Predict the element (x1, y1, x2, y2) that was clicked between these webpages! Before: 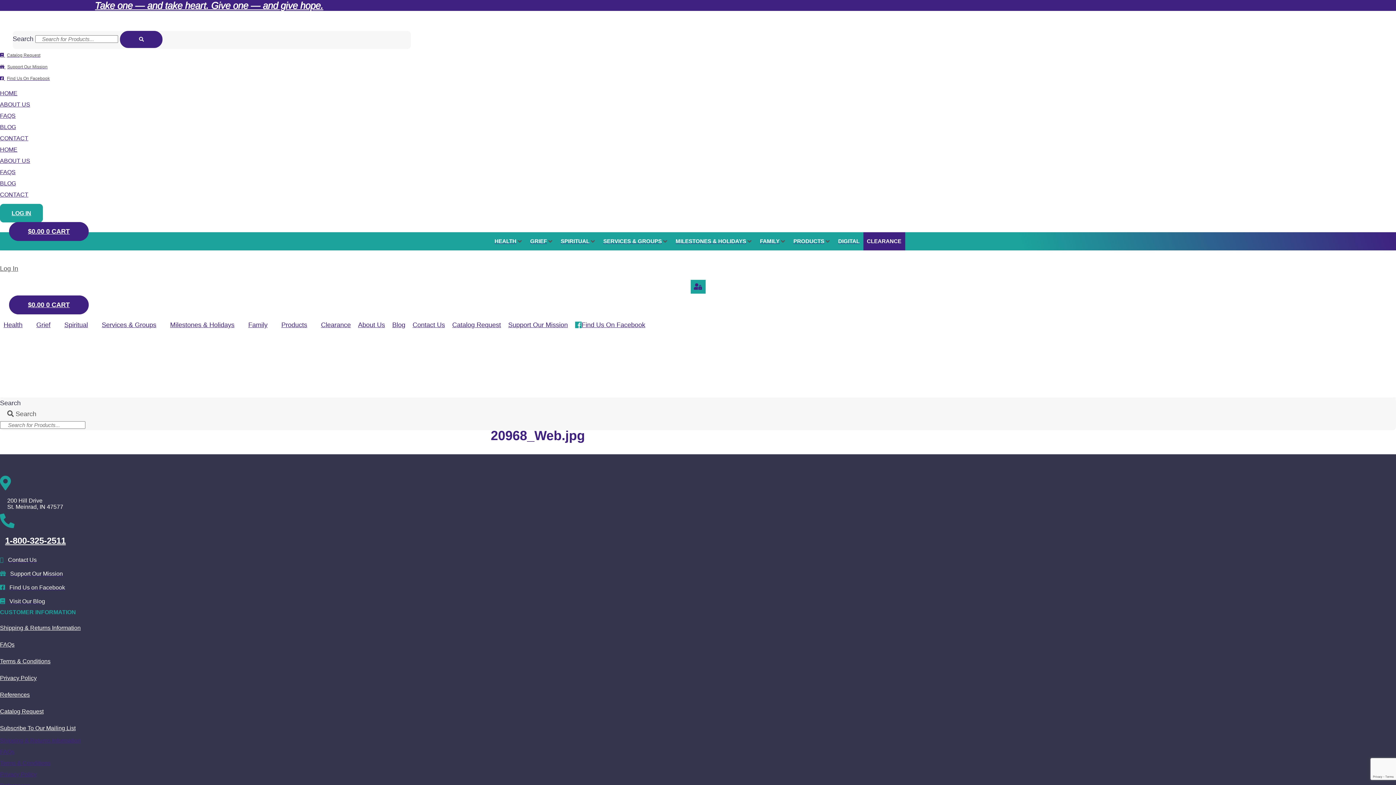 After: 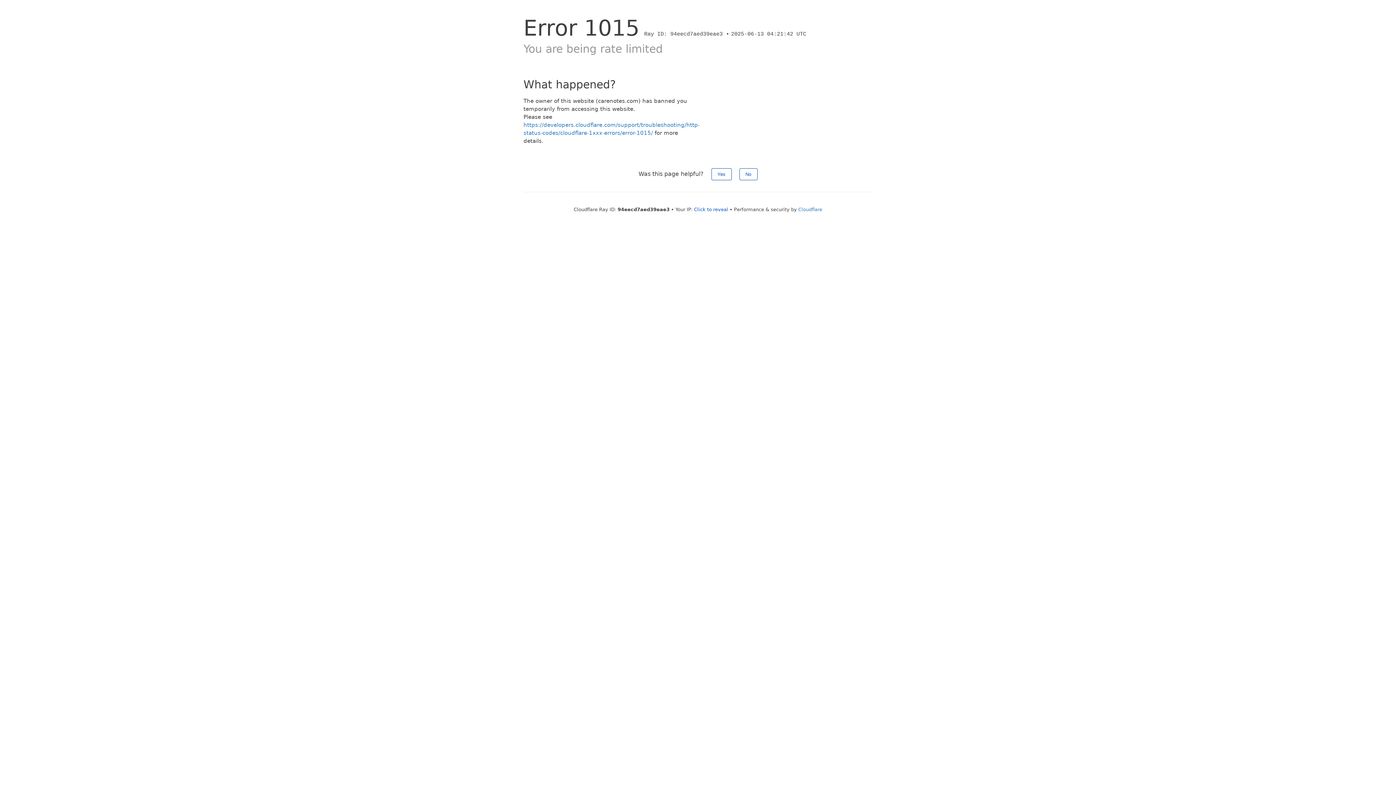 Action: bbox: (0, 180, 16, 186) label: BLOG